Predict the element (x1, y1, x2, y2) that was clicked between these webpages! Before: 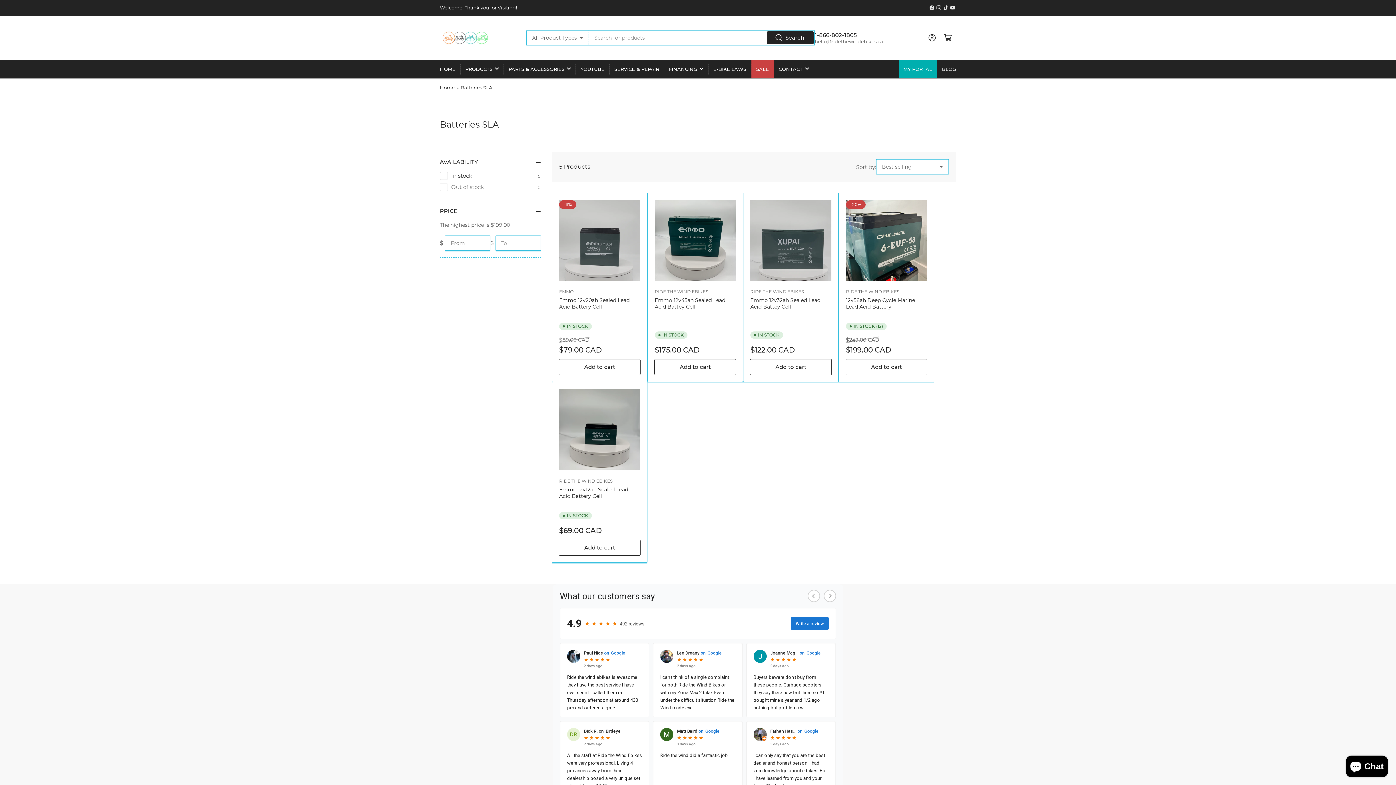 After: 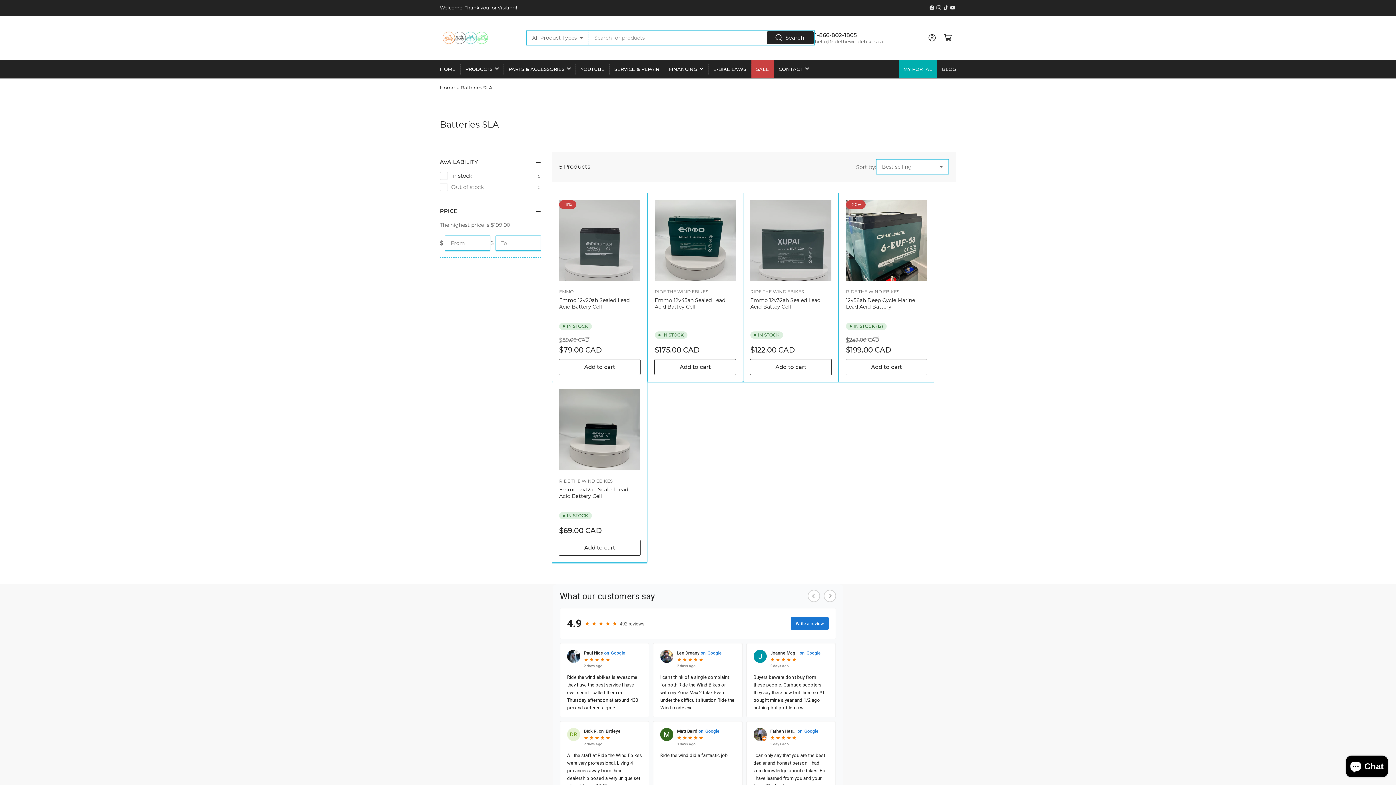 Action: bbox: (460, 84, 492, 90) label: Batteries SLA